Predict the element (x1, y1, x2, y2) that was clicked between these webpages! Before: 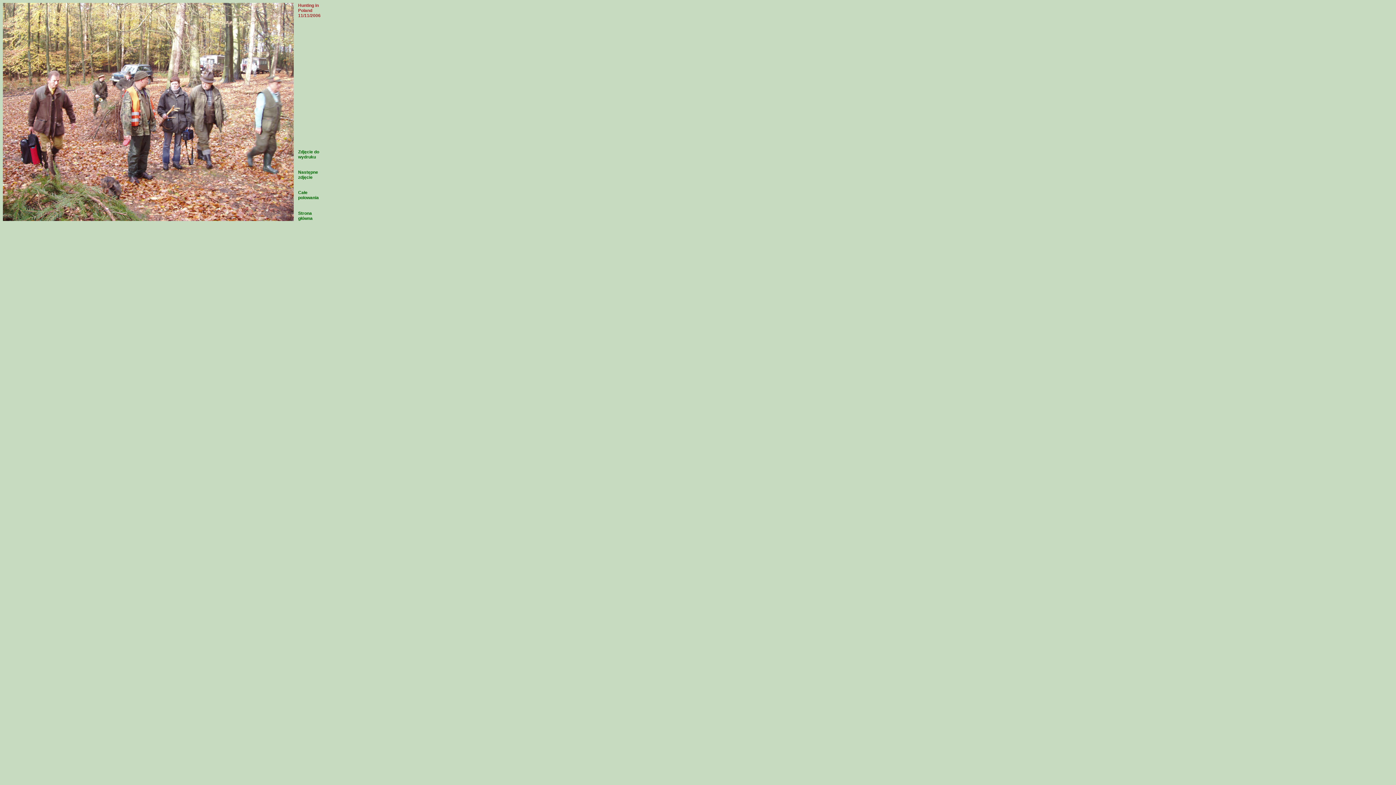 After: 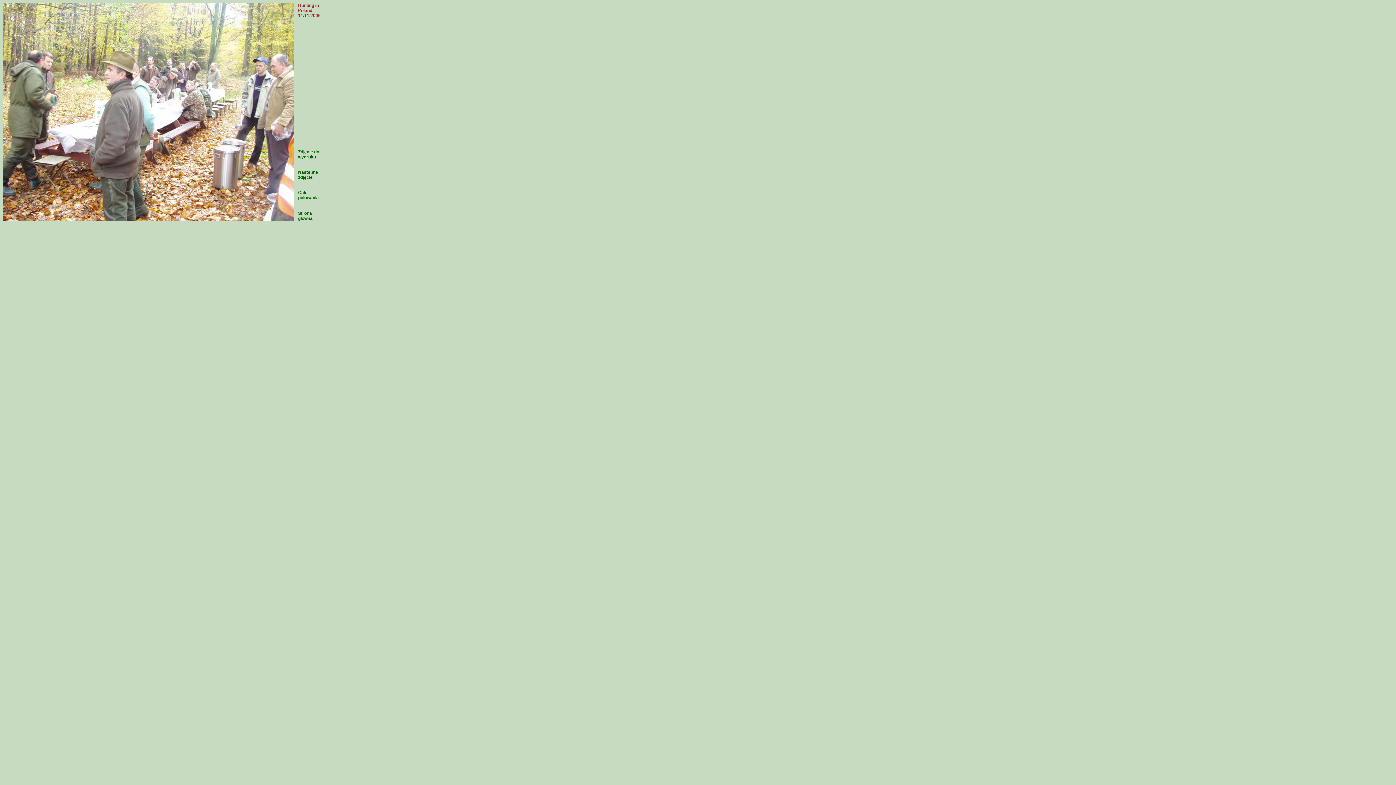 Action: label: Następne zdjęcie bbox: (298, 169, 318, 180)